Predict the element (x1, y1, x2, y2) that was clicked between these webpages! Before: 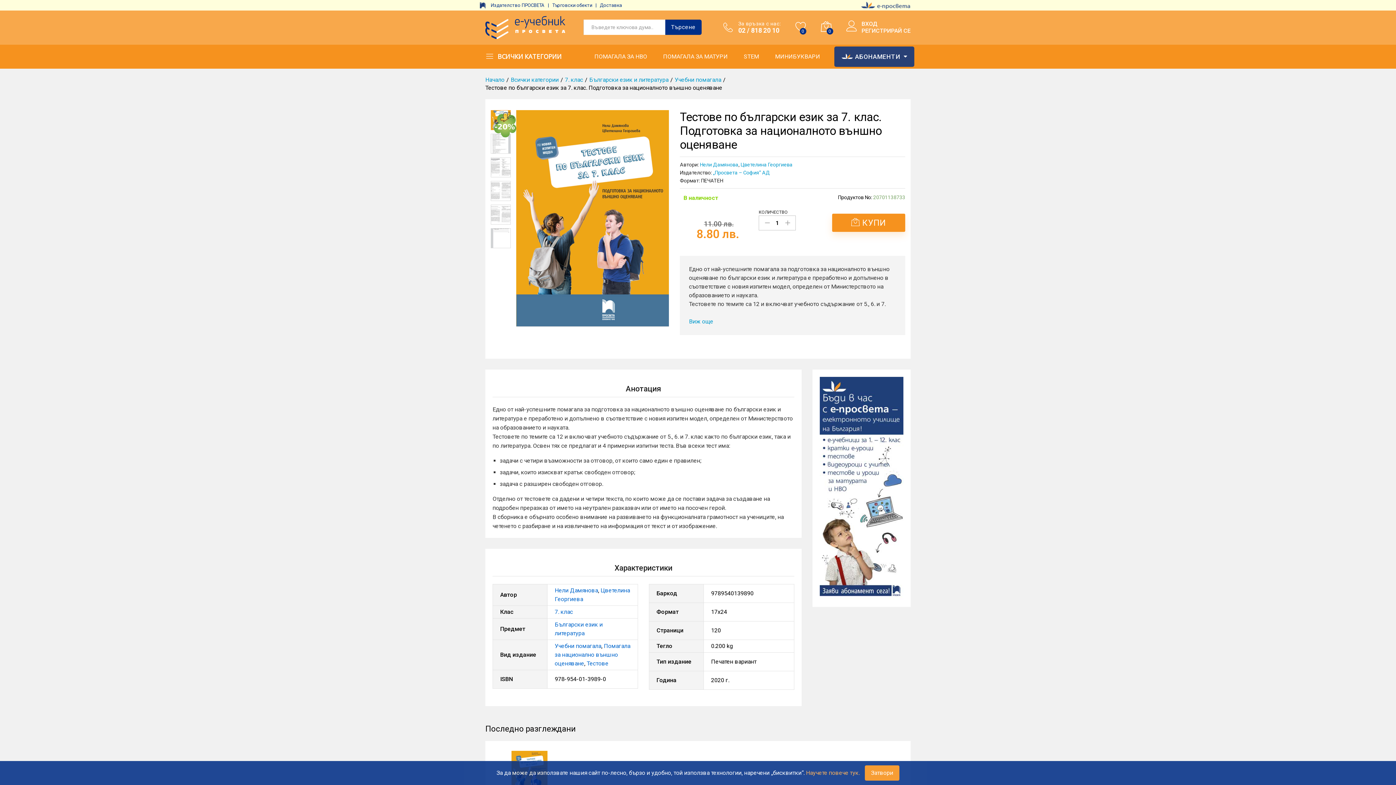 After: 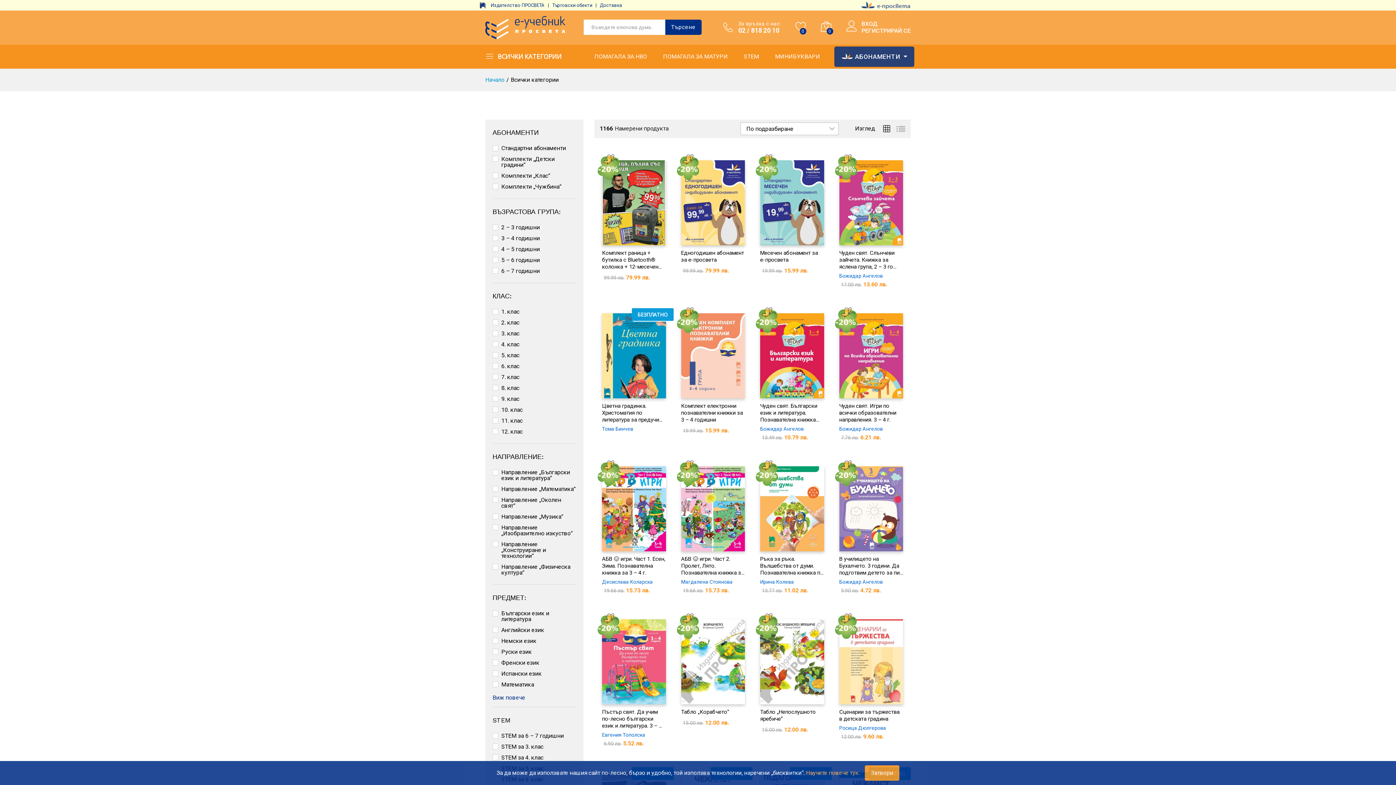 Action: label: ВСИЧКИ КАТЕГОРИИ bbox: (497, 53, 561, 59)